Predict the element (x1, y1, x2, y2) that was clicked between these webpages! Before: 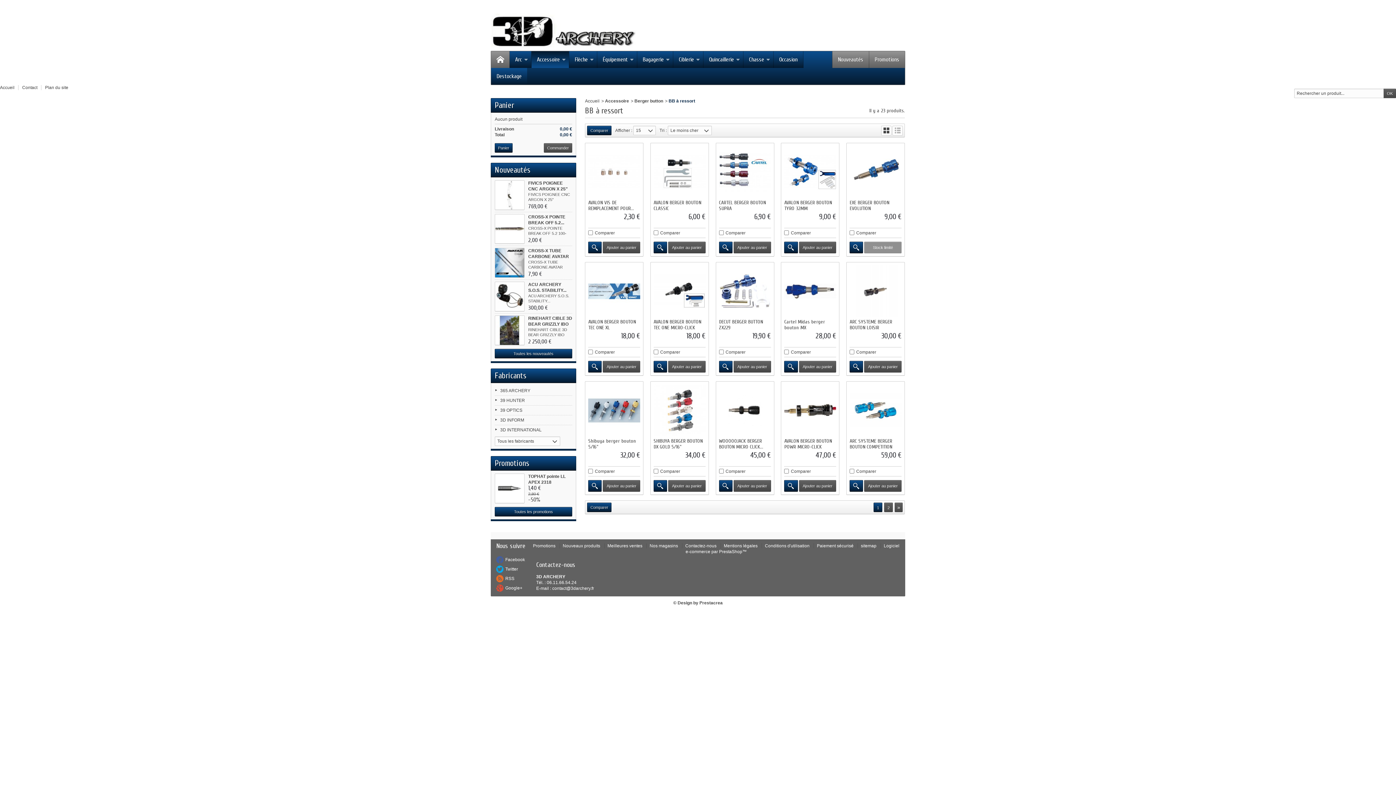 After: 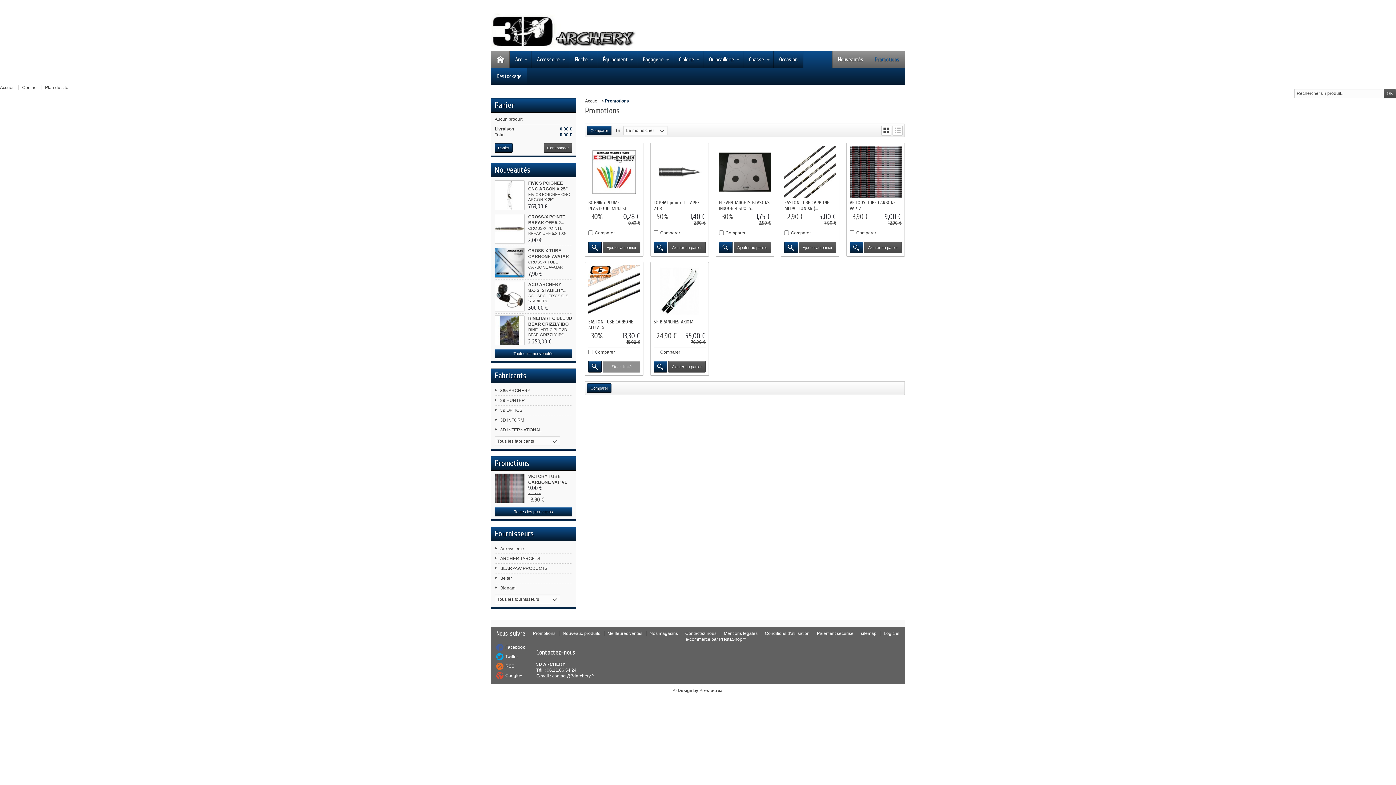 Action: label: Promotions bbox: (494, 458, 529, 468)